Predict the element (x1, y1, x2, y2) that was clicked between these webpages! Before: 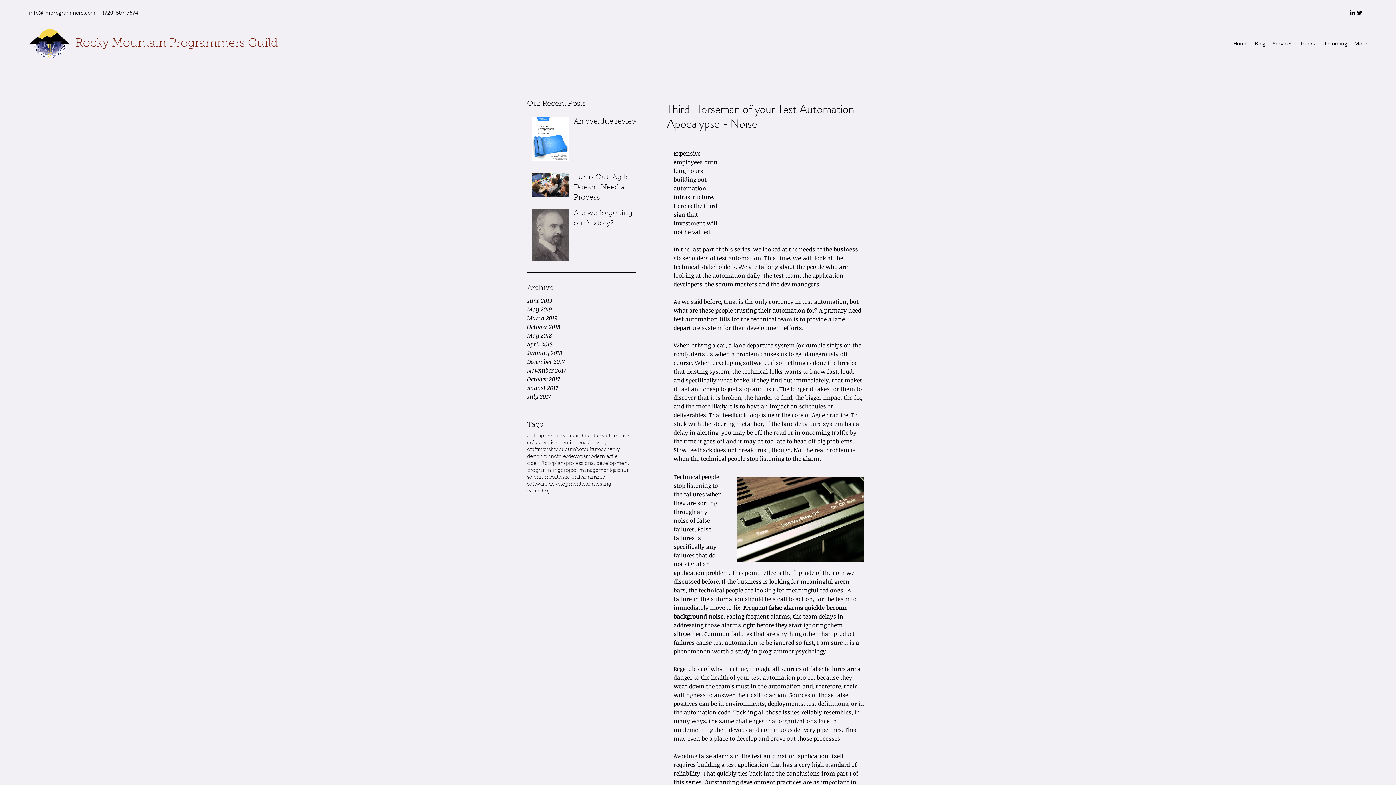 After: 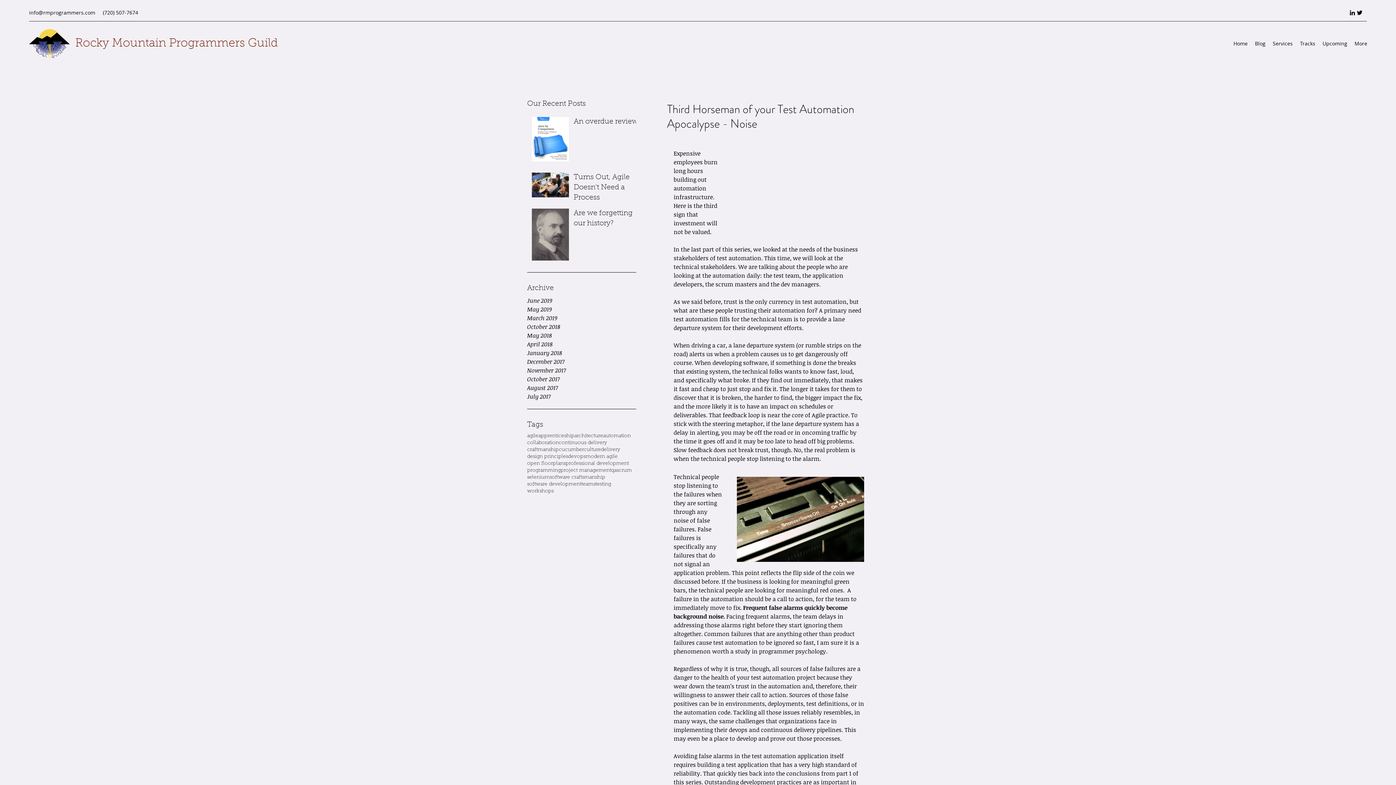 Action: bbox: (1356, 9, 1363, 16) label: twitter